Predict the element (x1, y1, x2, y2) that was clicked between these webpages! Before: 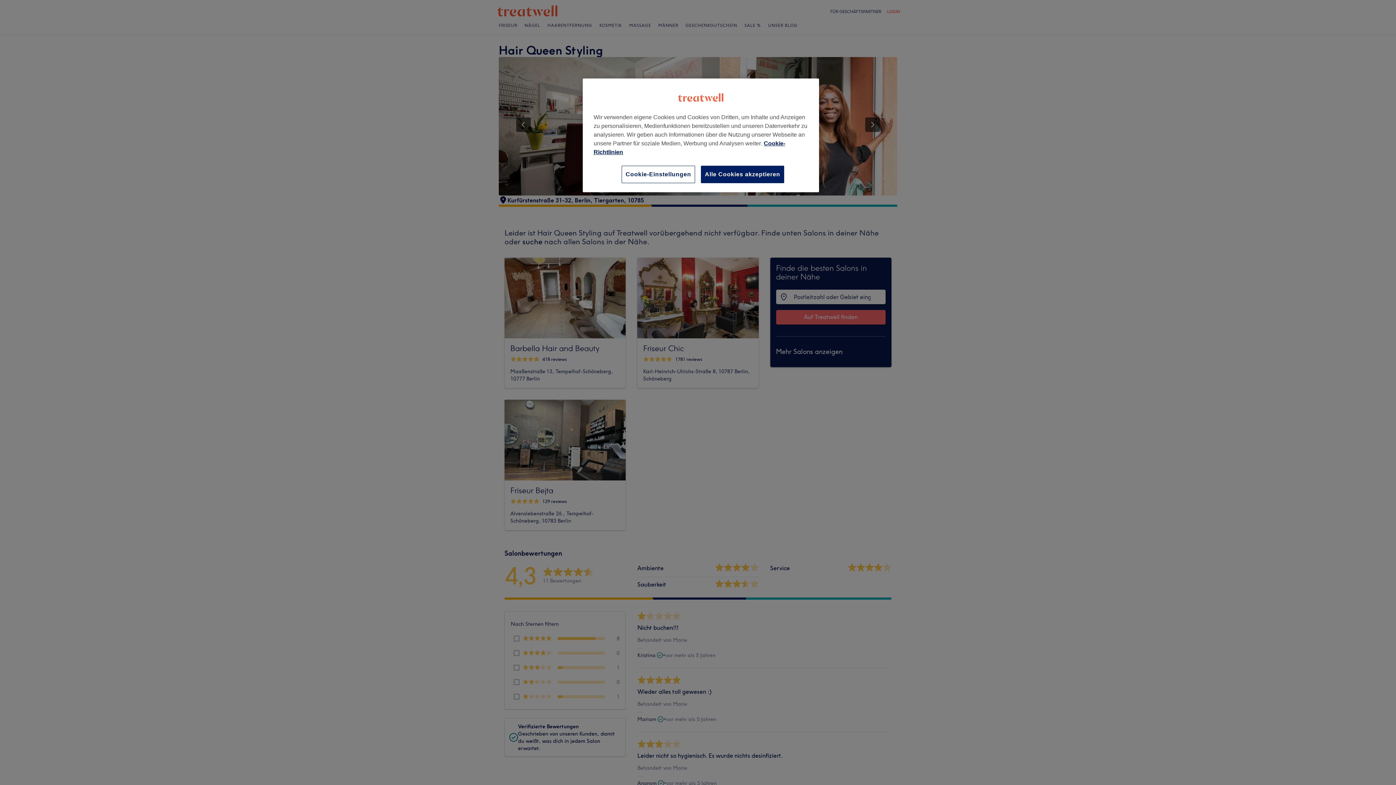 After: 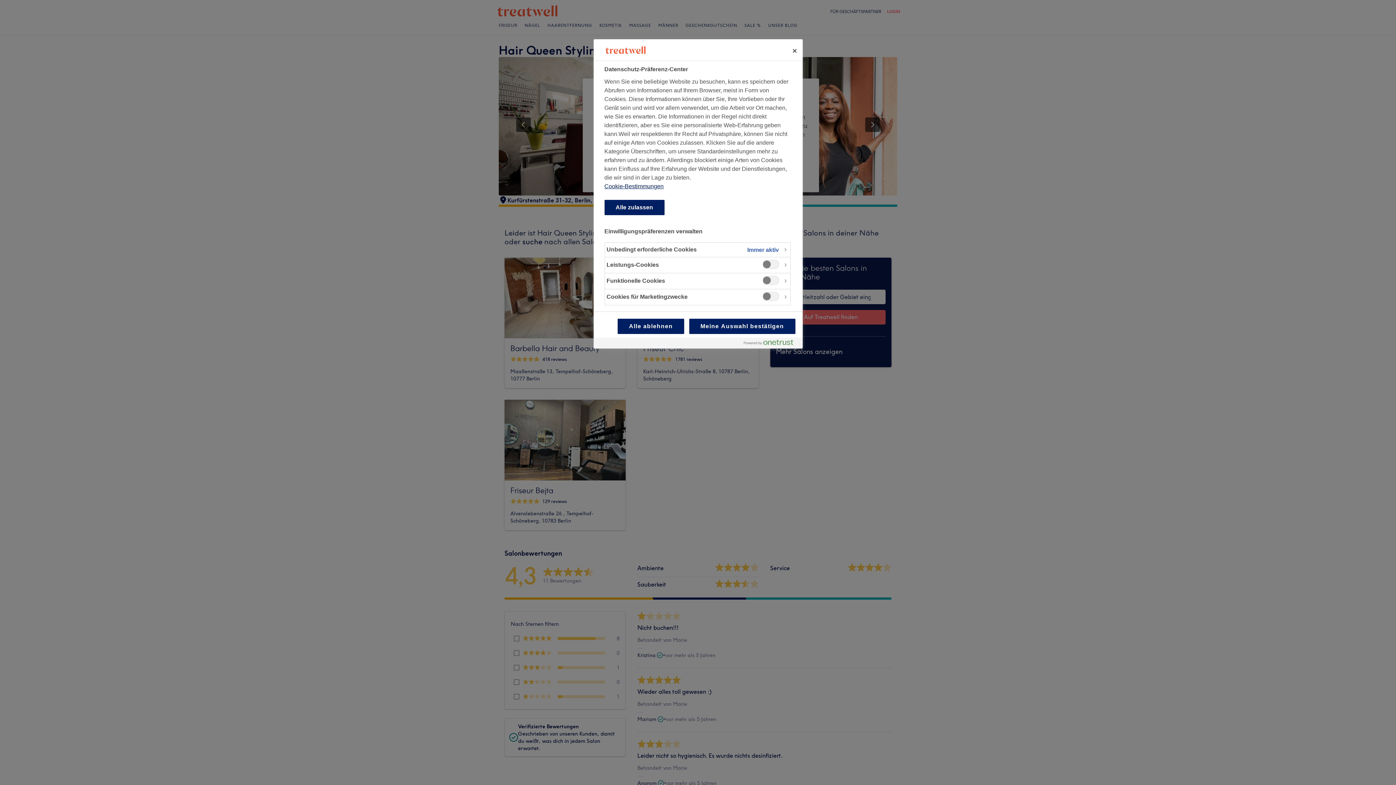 Action: bbox: (621, 165, 695, 183) label: Cookie-Einstellungen